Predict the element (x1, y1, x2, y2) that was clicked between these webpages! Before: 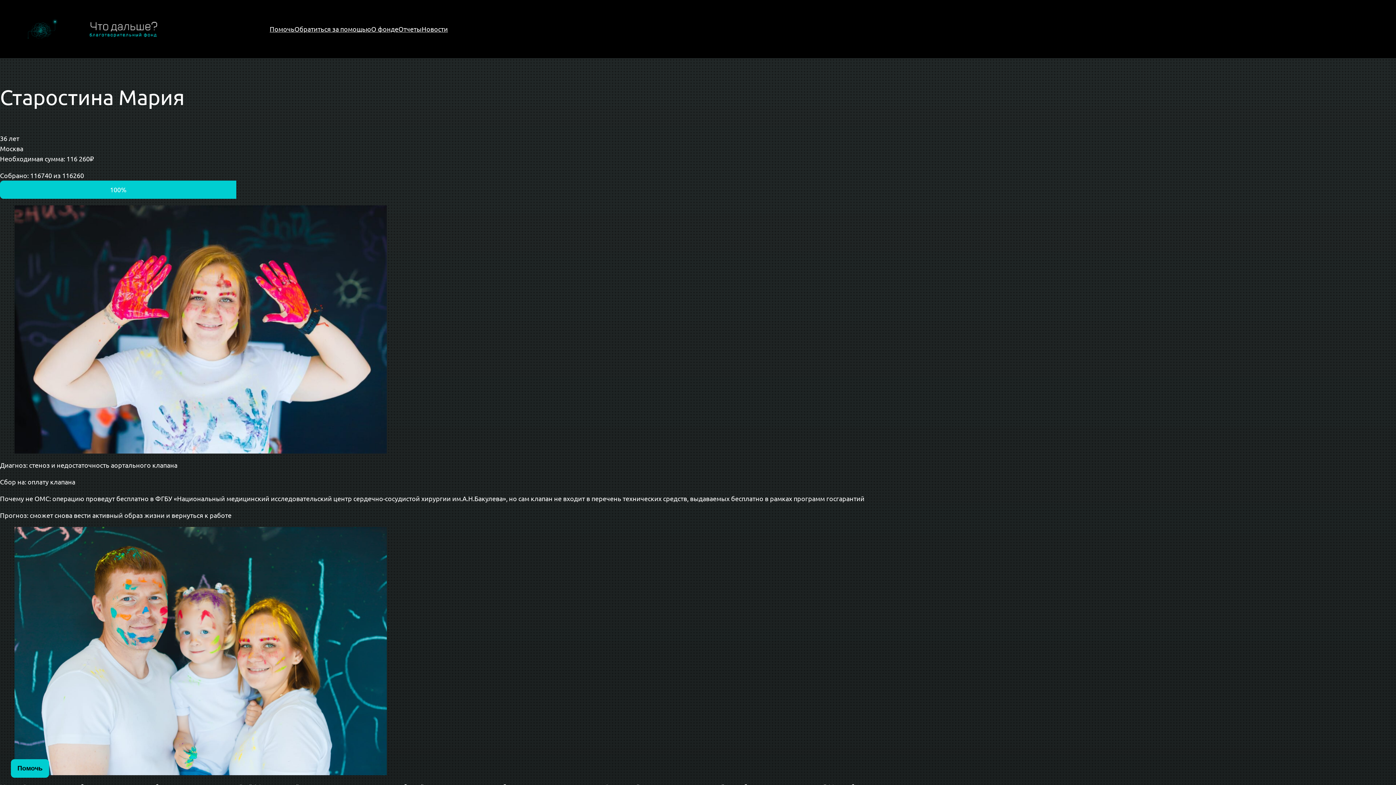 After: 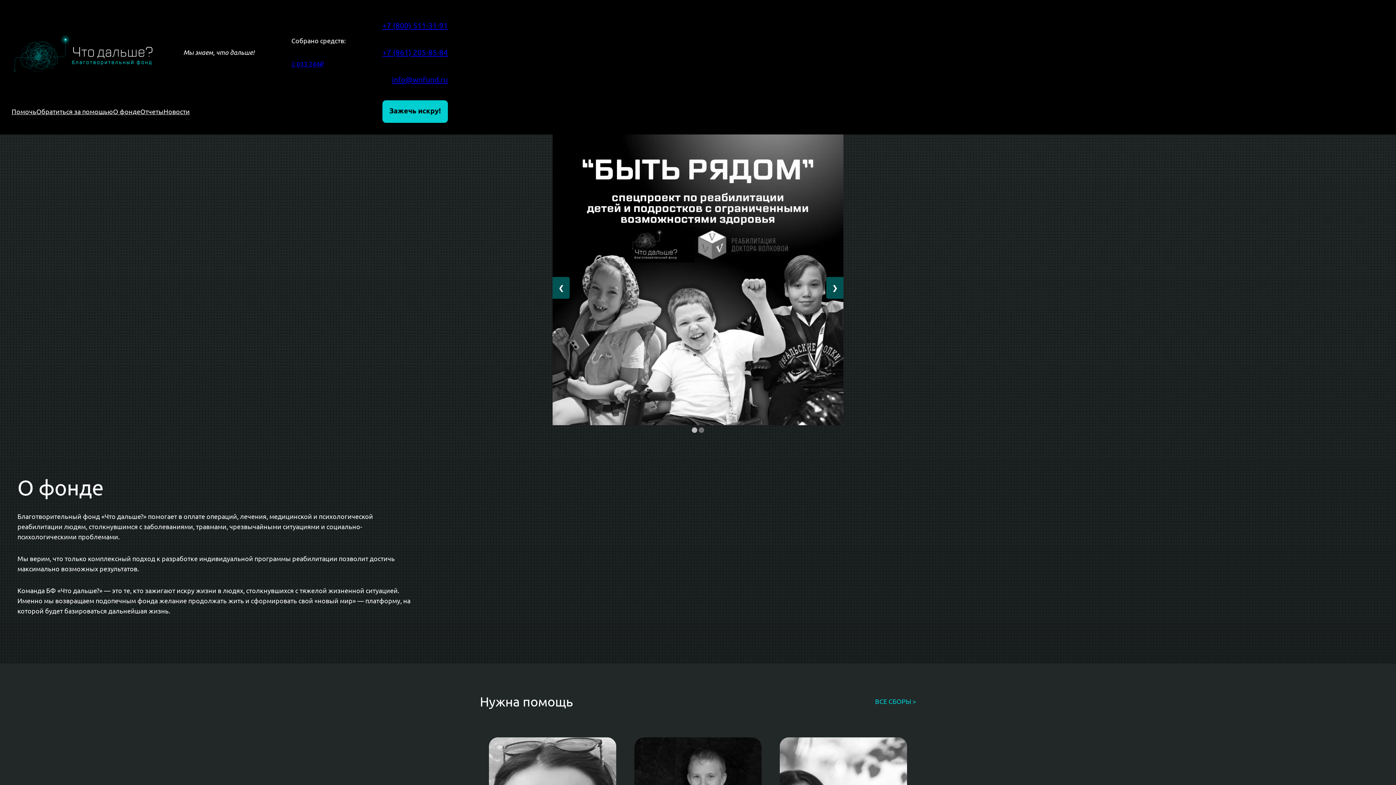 Action: bbox: (26, 18, 58, 40)